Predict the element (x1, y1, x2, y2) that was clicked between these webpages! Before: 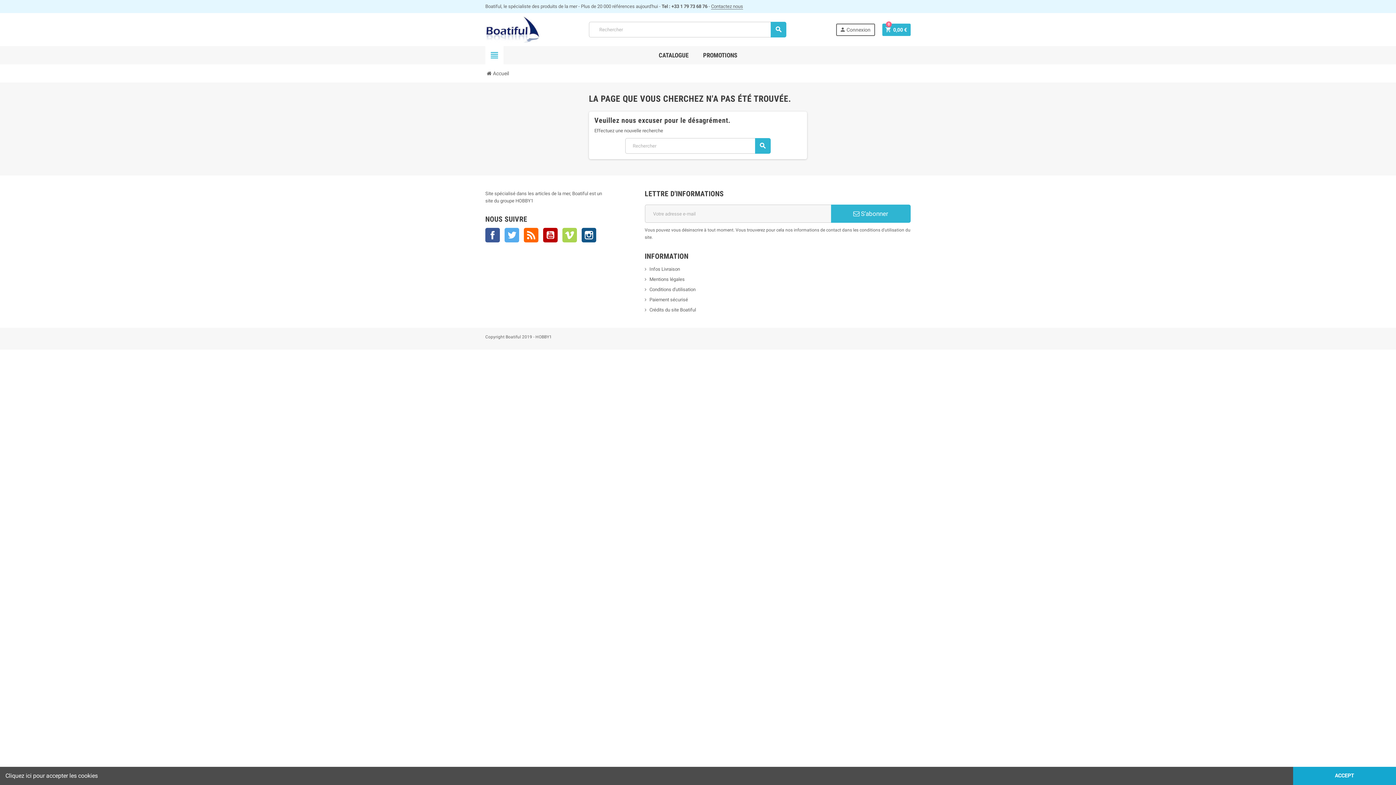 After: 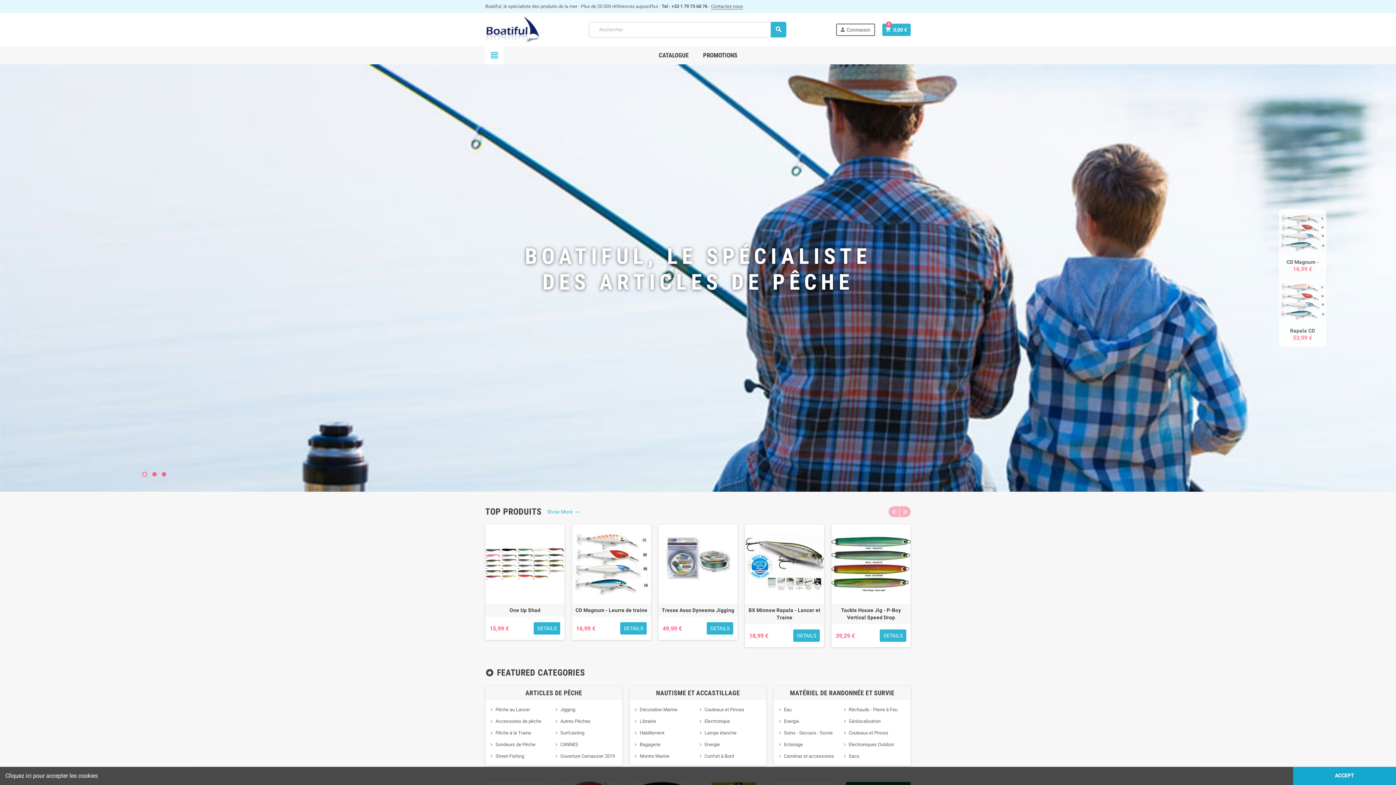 Action: label:  Accueil bbox: (486, 69, 509, 77)